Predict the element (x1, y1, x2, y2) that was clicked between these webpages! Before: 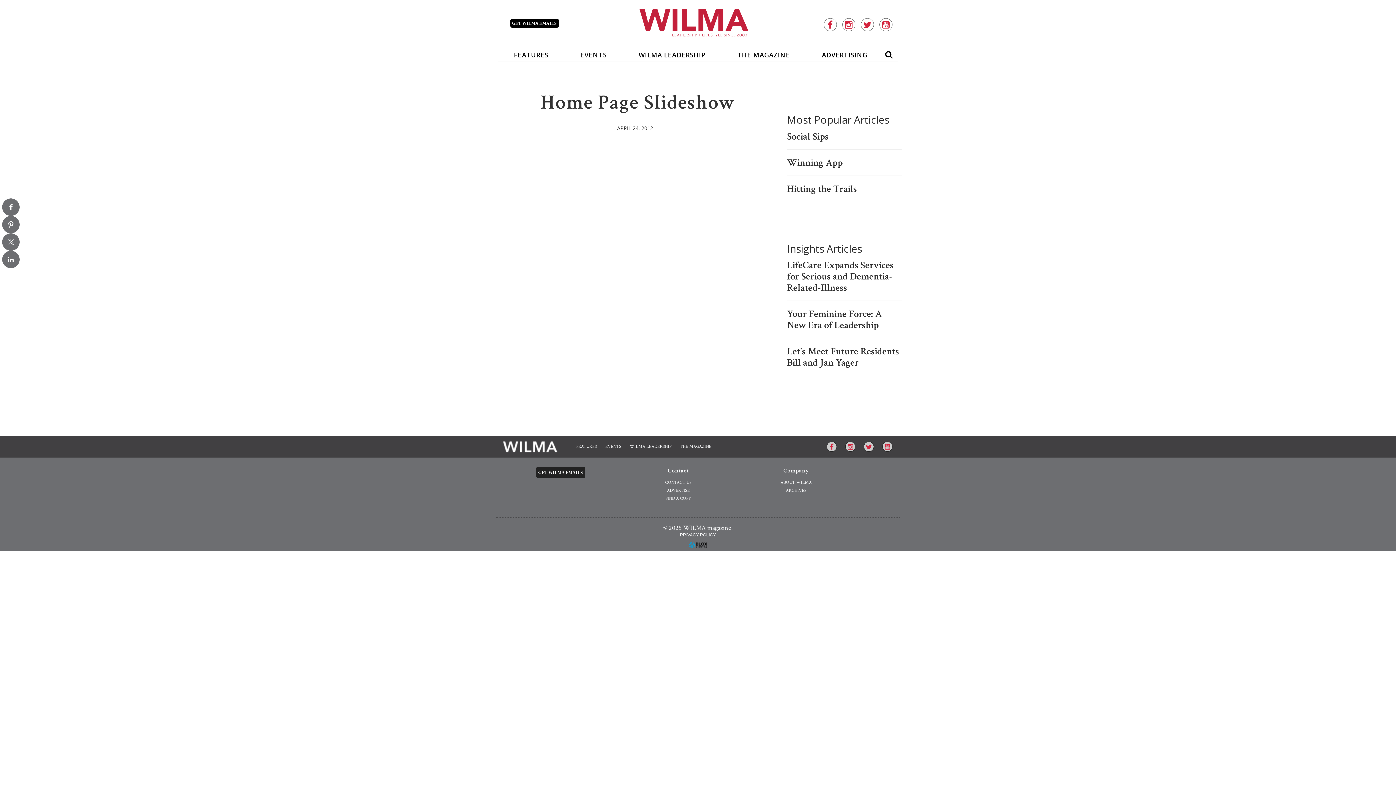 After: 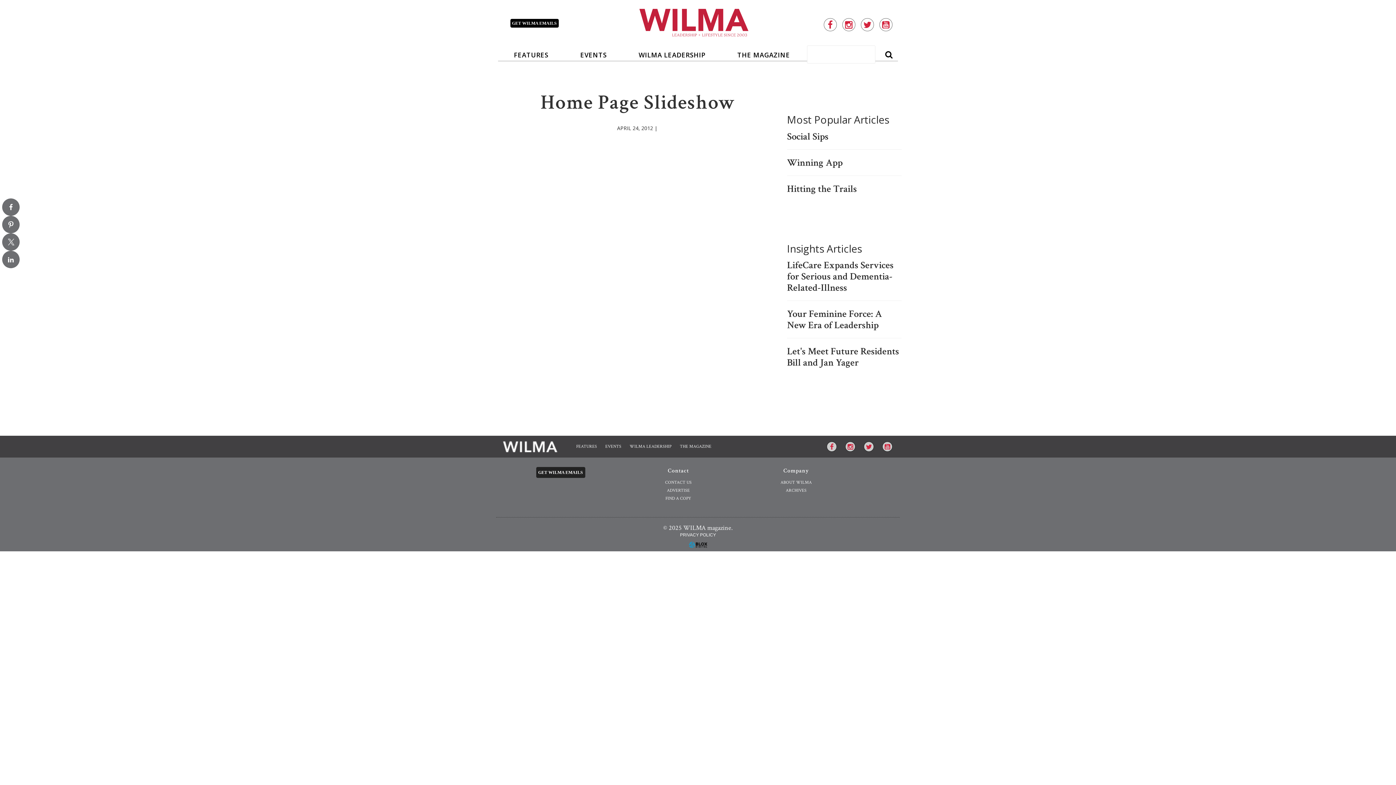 Action: bbox: (880, 45, 898, 60) label: Submit Search